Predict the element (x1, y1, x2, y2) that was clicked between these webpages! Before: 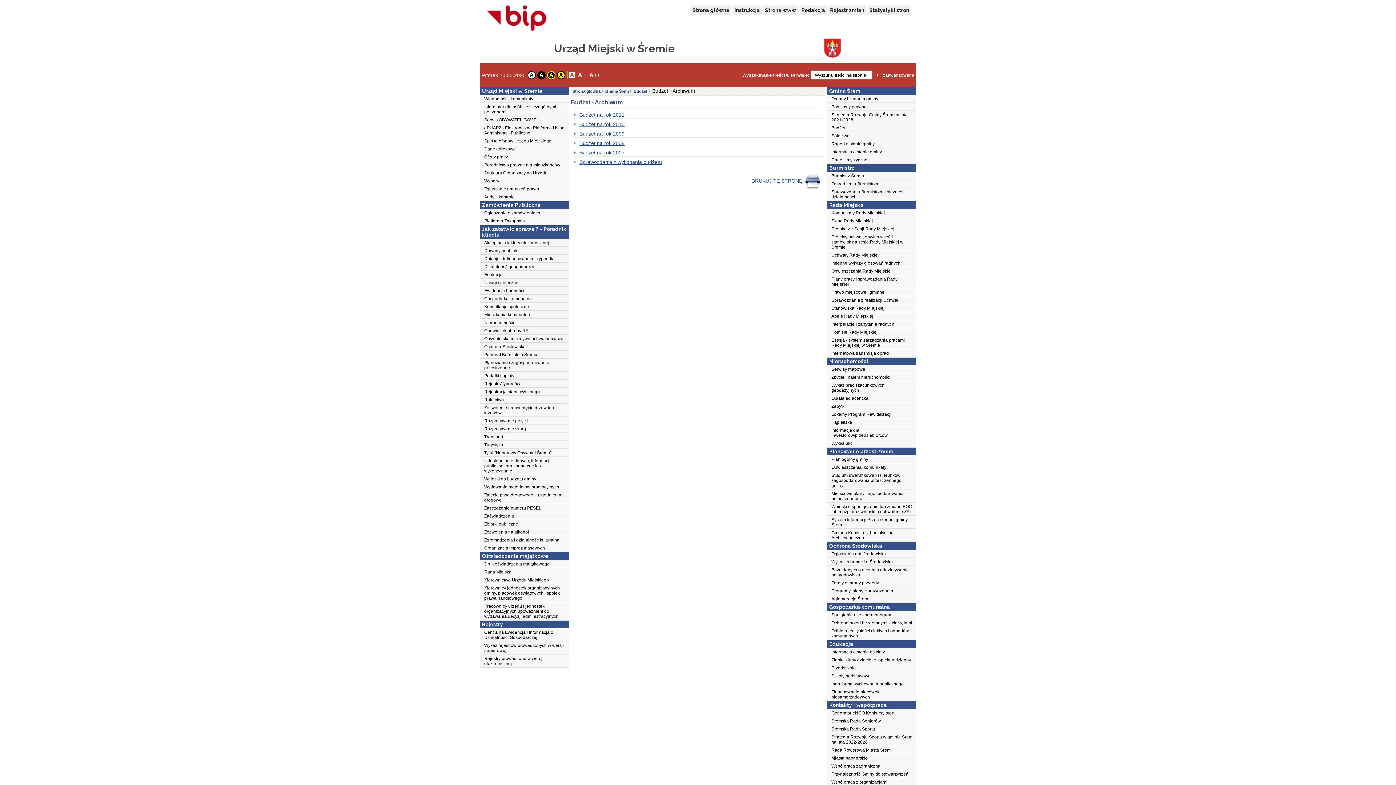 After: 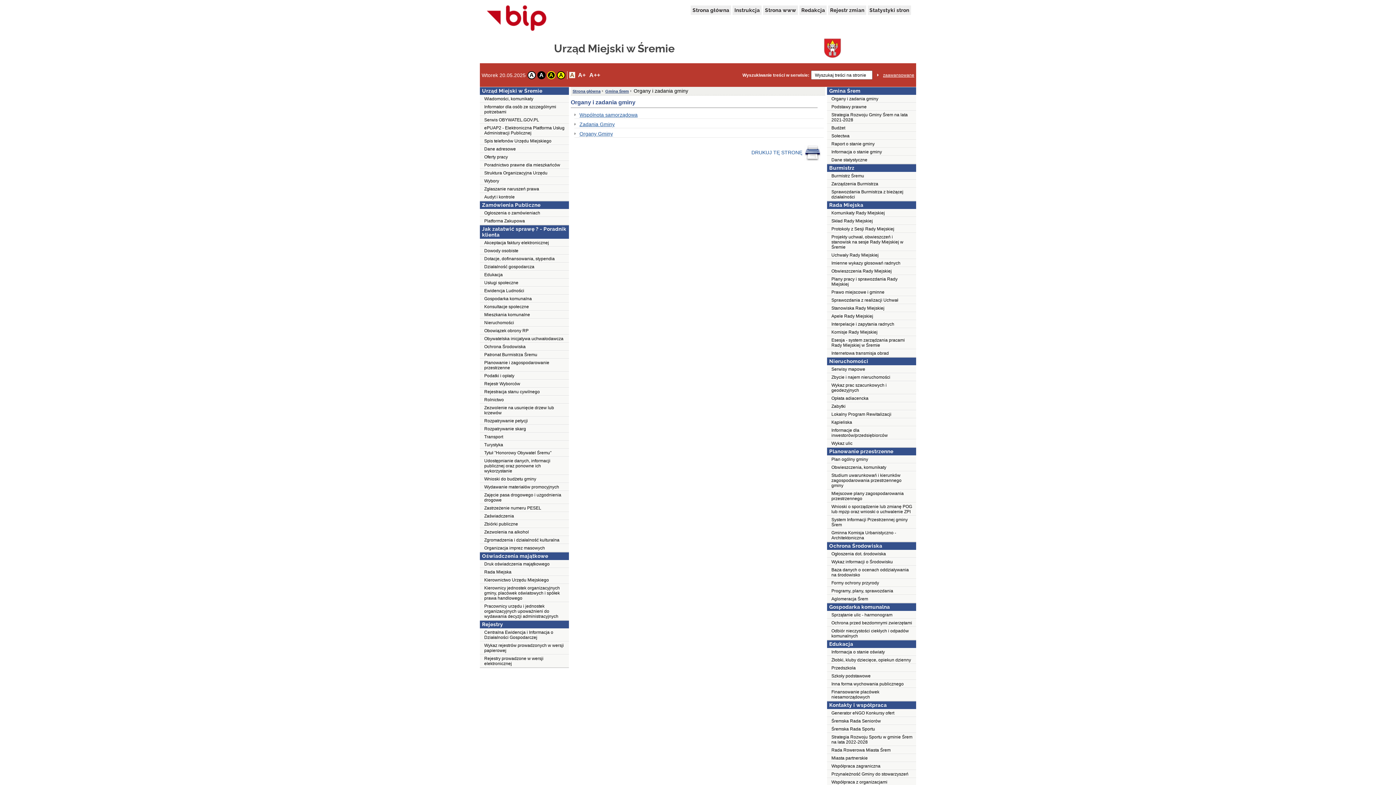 Action: label: Organy i zadania gminy bbox: (827, 94, 916, 102)